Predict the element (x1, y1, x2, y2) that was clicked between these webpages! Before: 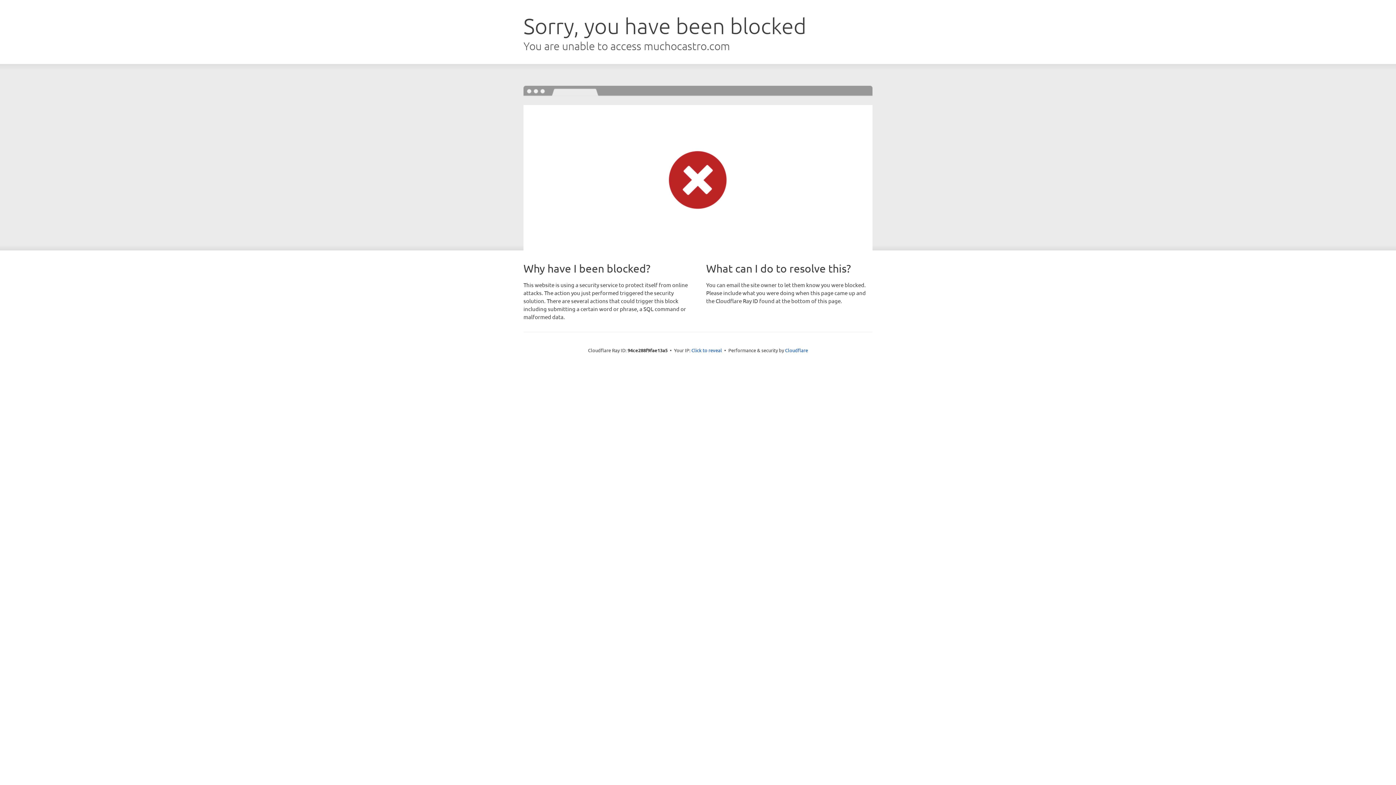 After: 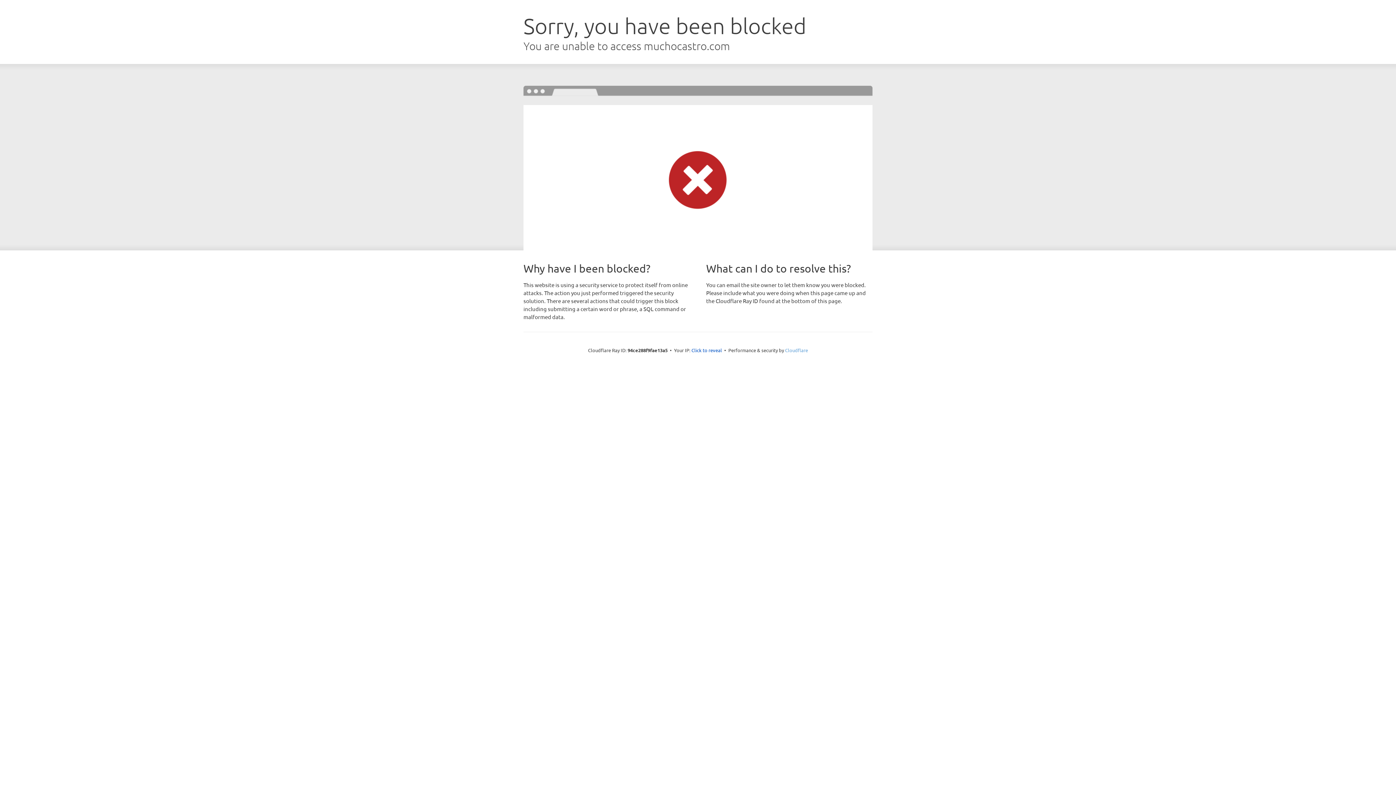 Action: label: Cloudflare bbox: (785, 347, 808, 353)